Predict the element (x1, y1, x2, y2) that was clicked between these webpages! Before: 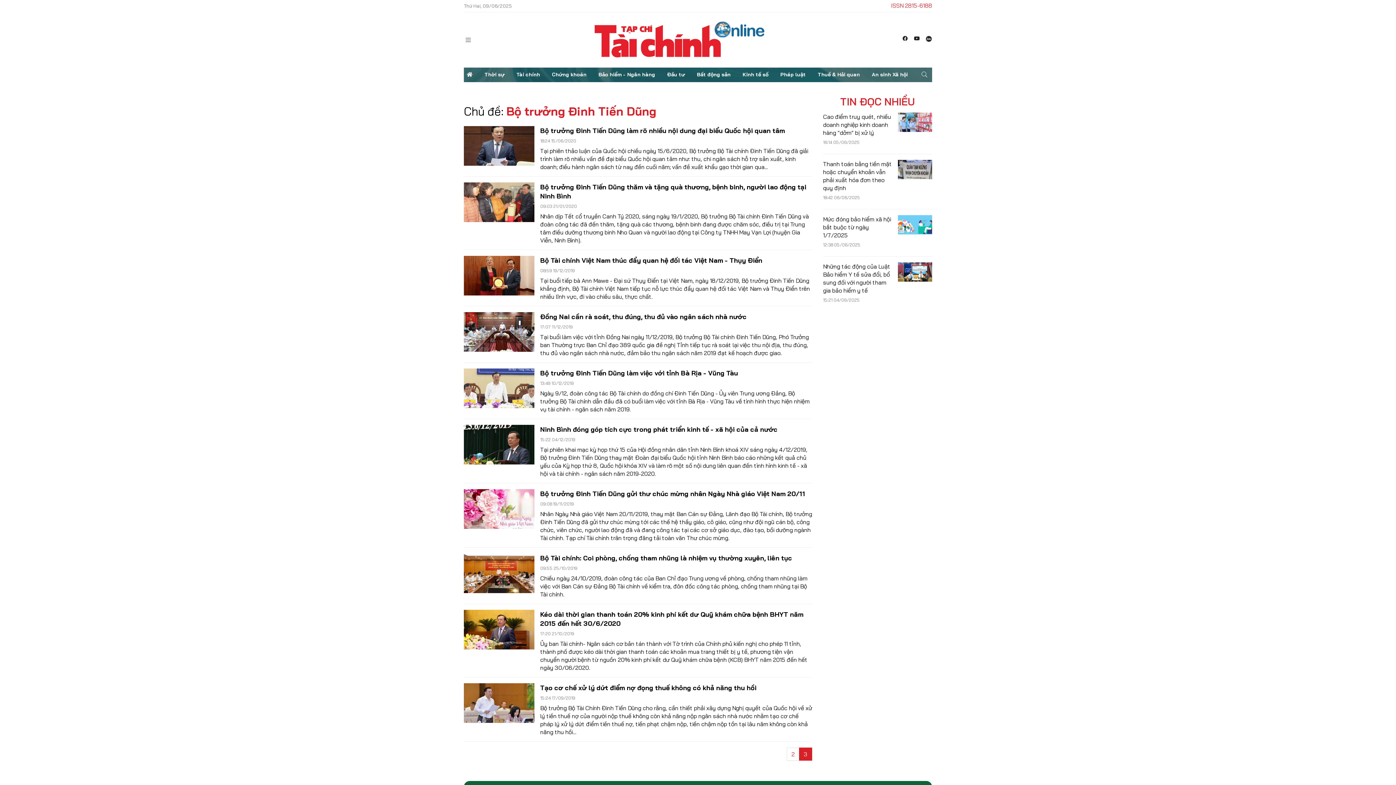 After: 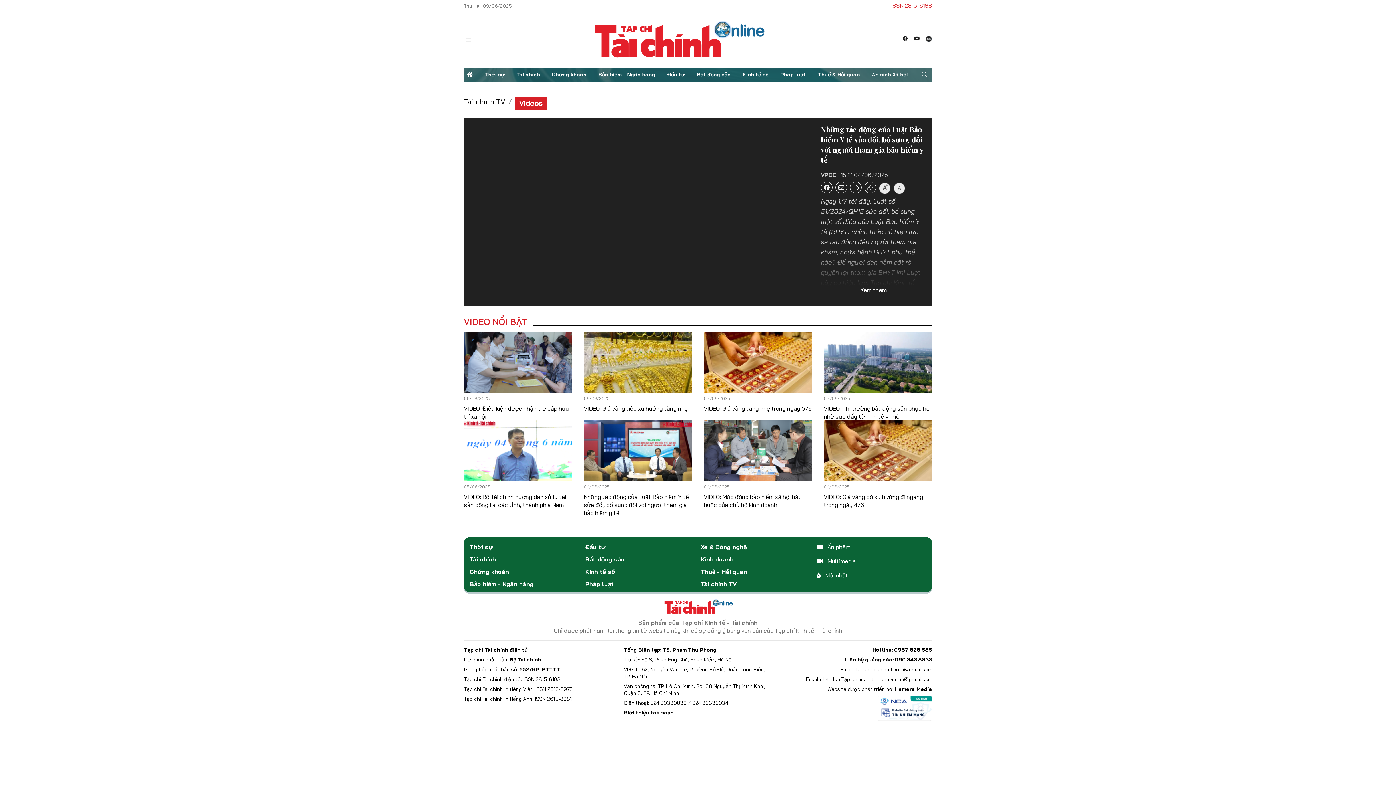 Action: bbox: (898, 262, 932, 281)